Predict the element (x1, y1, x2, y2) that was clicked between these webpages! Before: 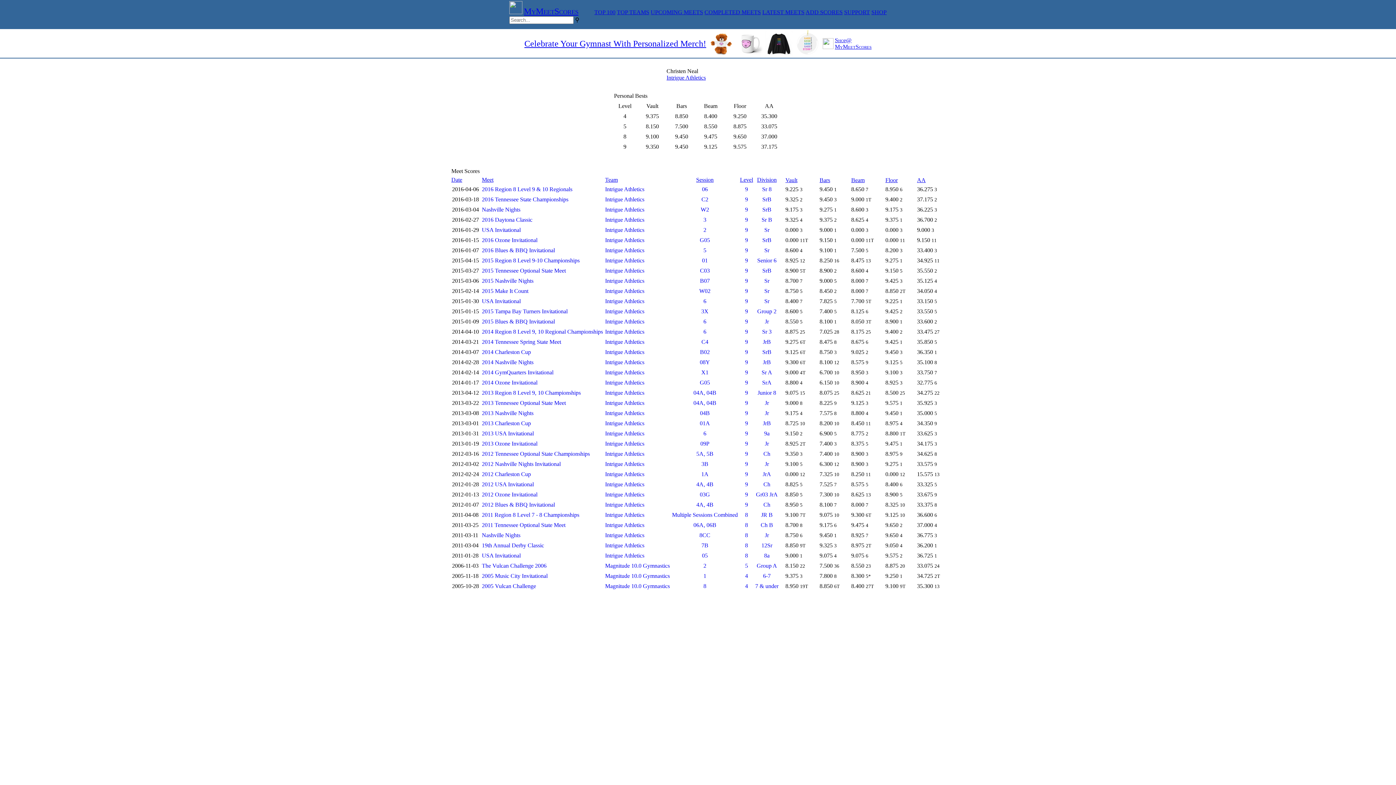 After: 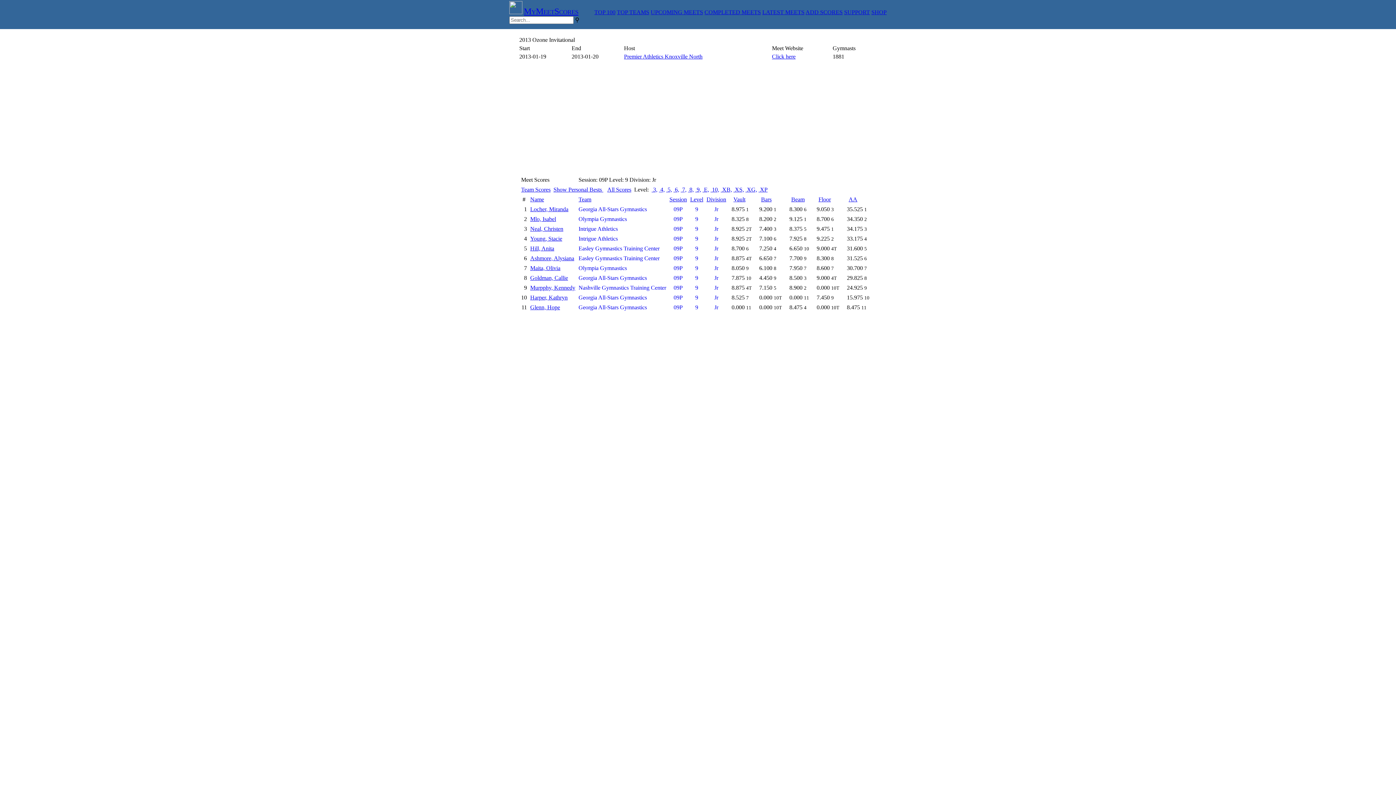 Action: label: Jr bbox: (755, 440, 778, 447)